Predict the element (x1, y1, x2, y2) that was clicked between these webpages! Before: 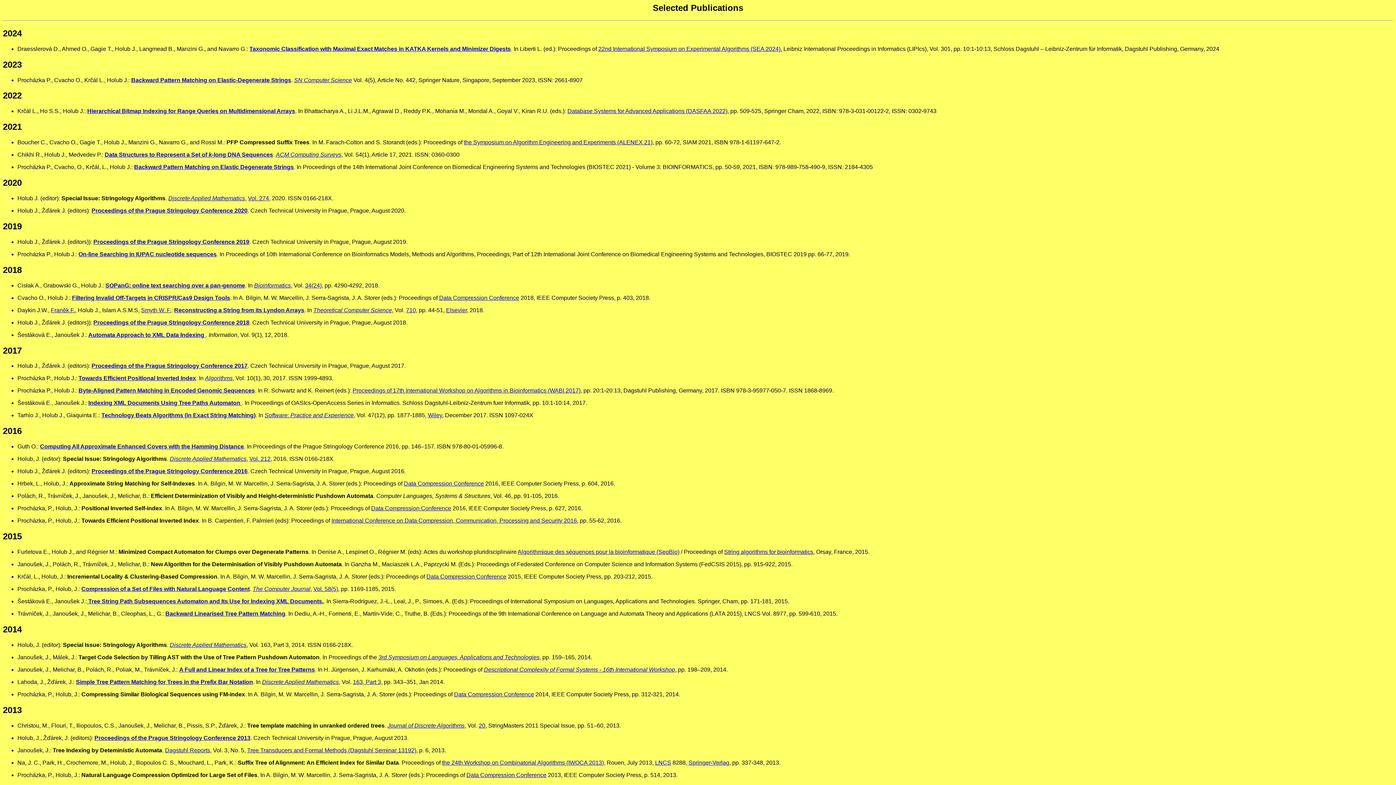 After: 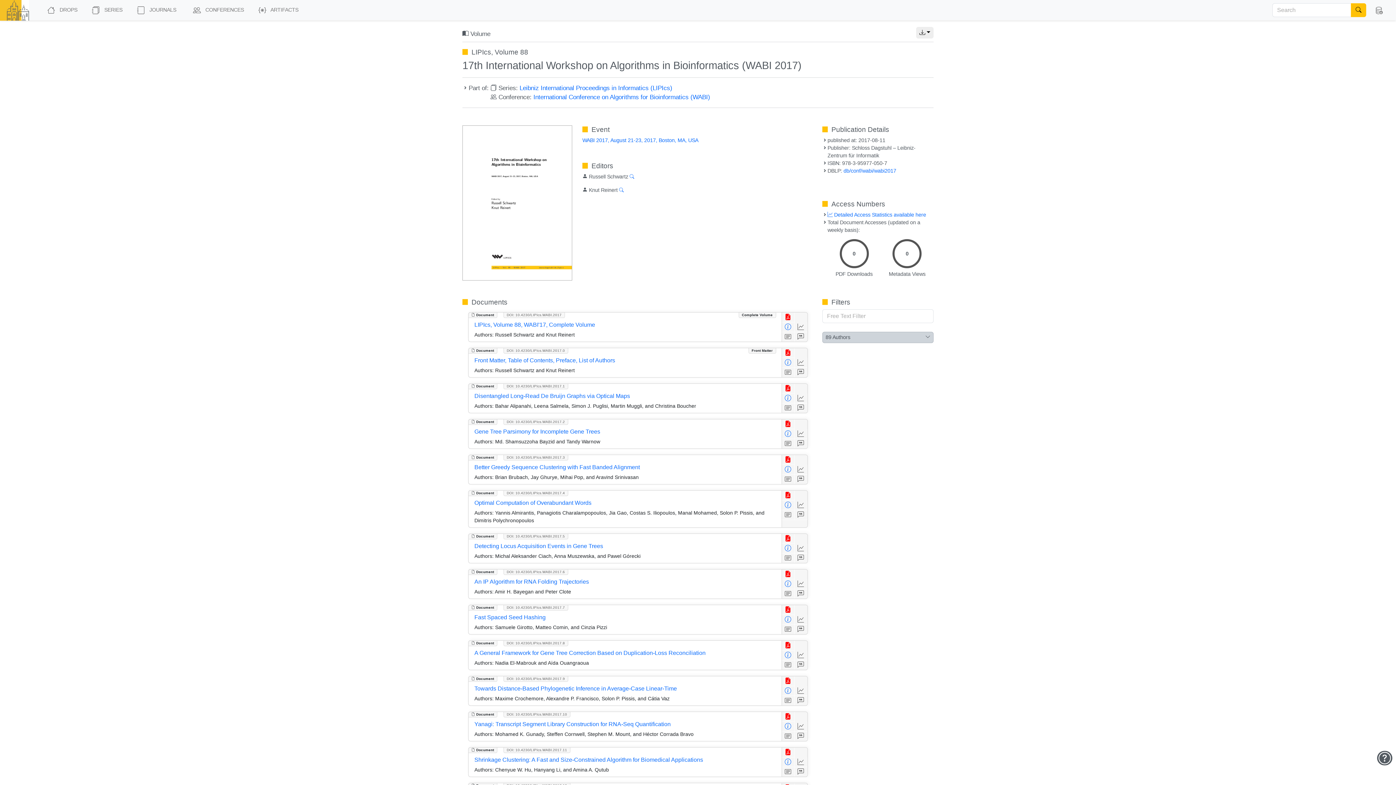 Action: label: Proceedings of 17th International Workshop on Algorithms in Bioinformatics (WABI 2017) bbox: (352, 387, 580, 393)